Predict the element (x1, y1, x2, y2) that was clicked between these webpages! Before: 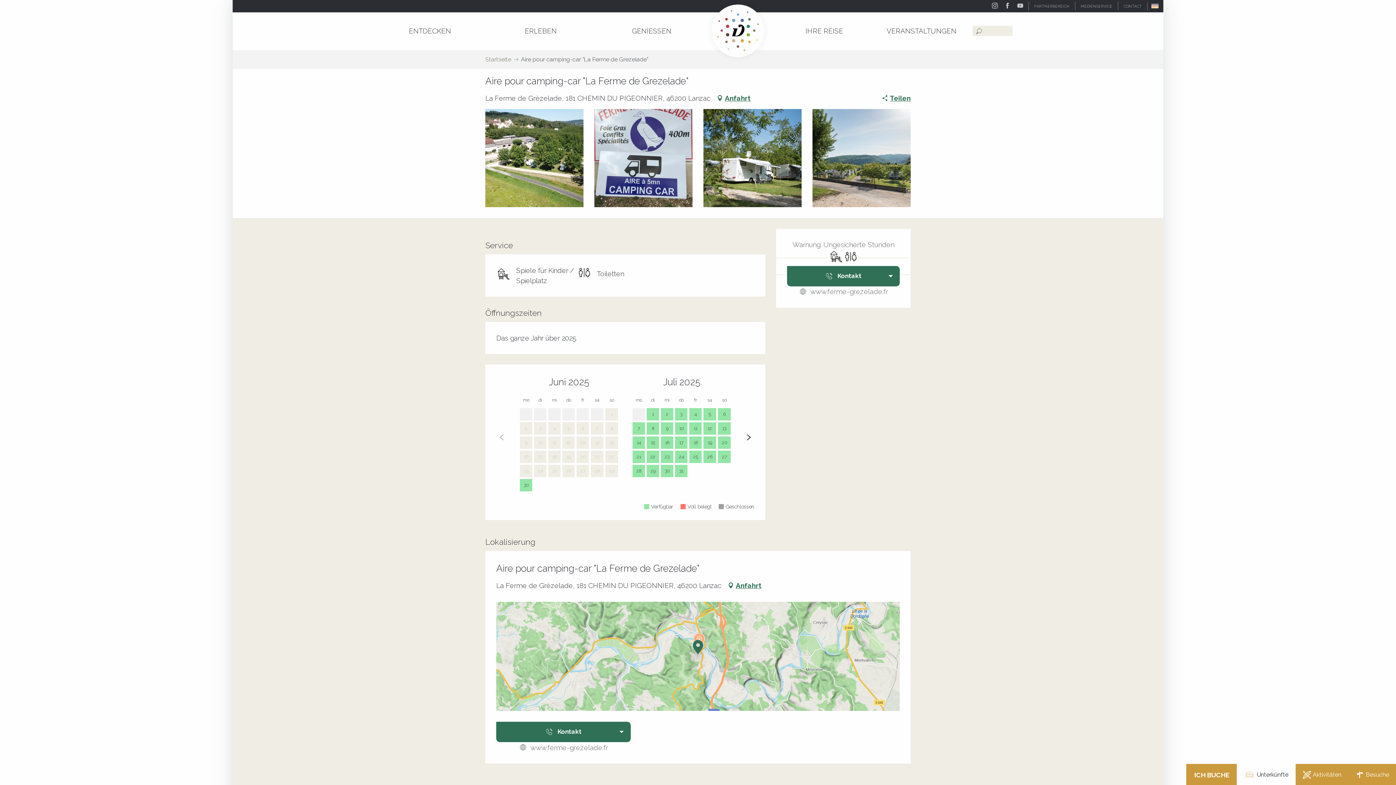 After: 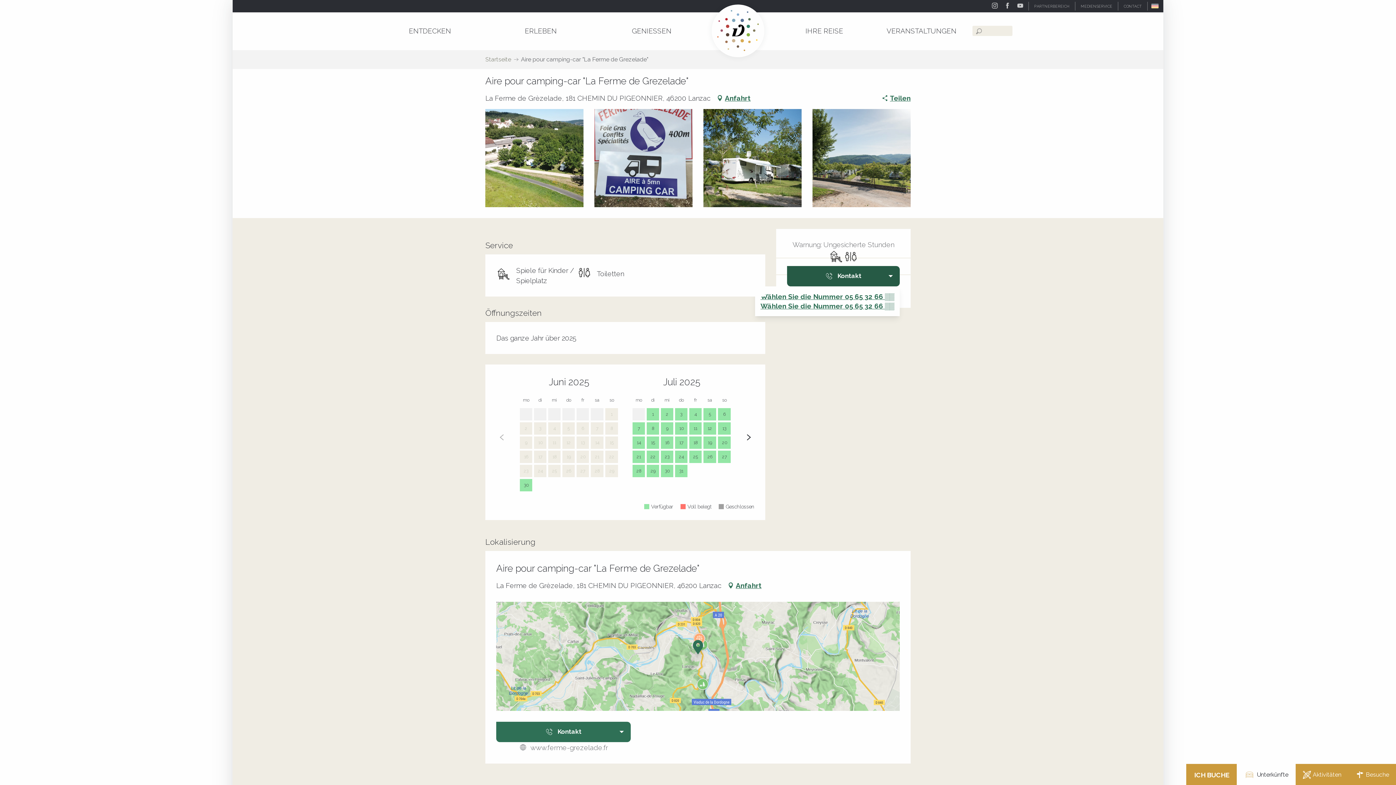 Action: bbox: (787, 266, 900, 286) label: Kontakt